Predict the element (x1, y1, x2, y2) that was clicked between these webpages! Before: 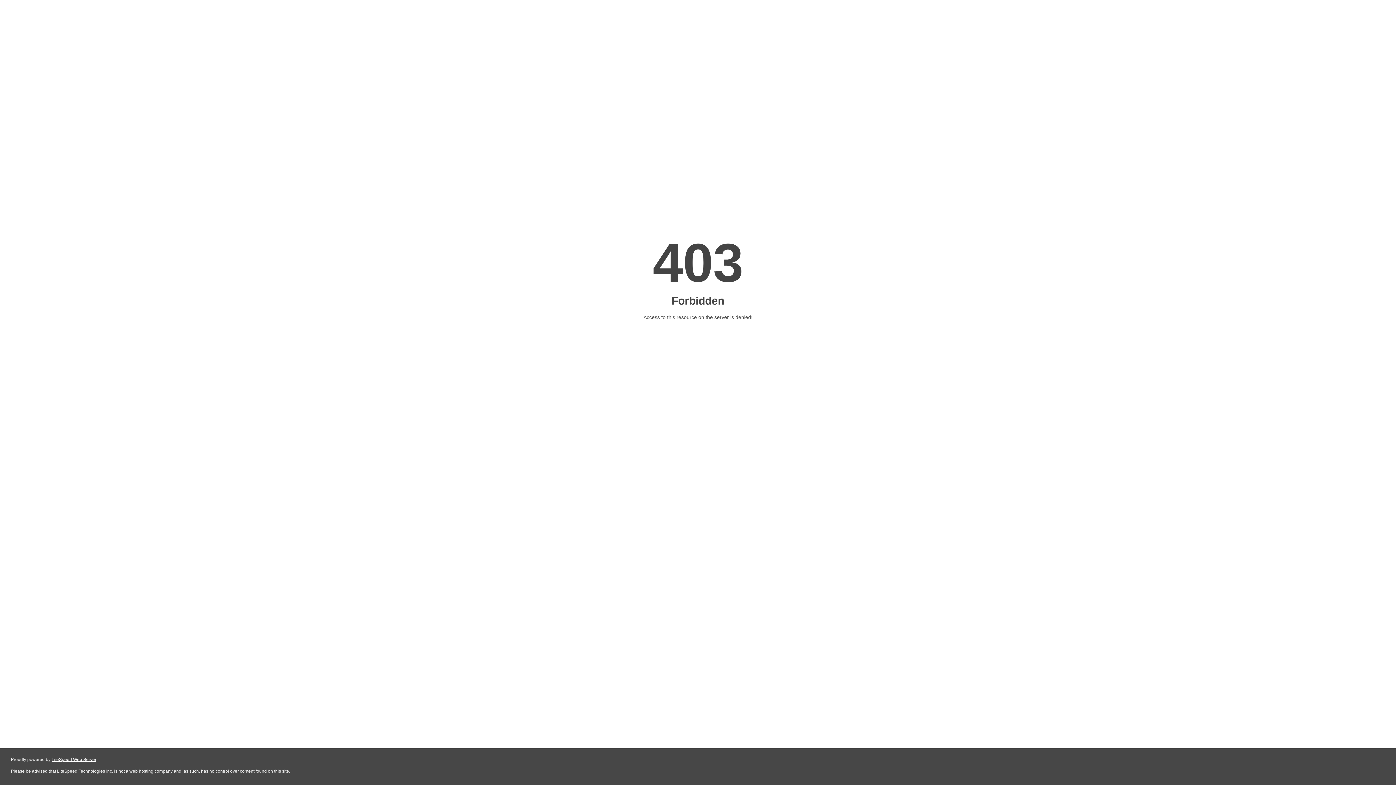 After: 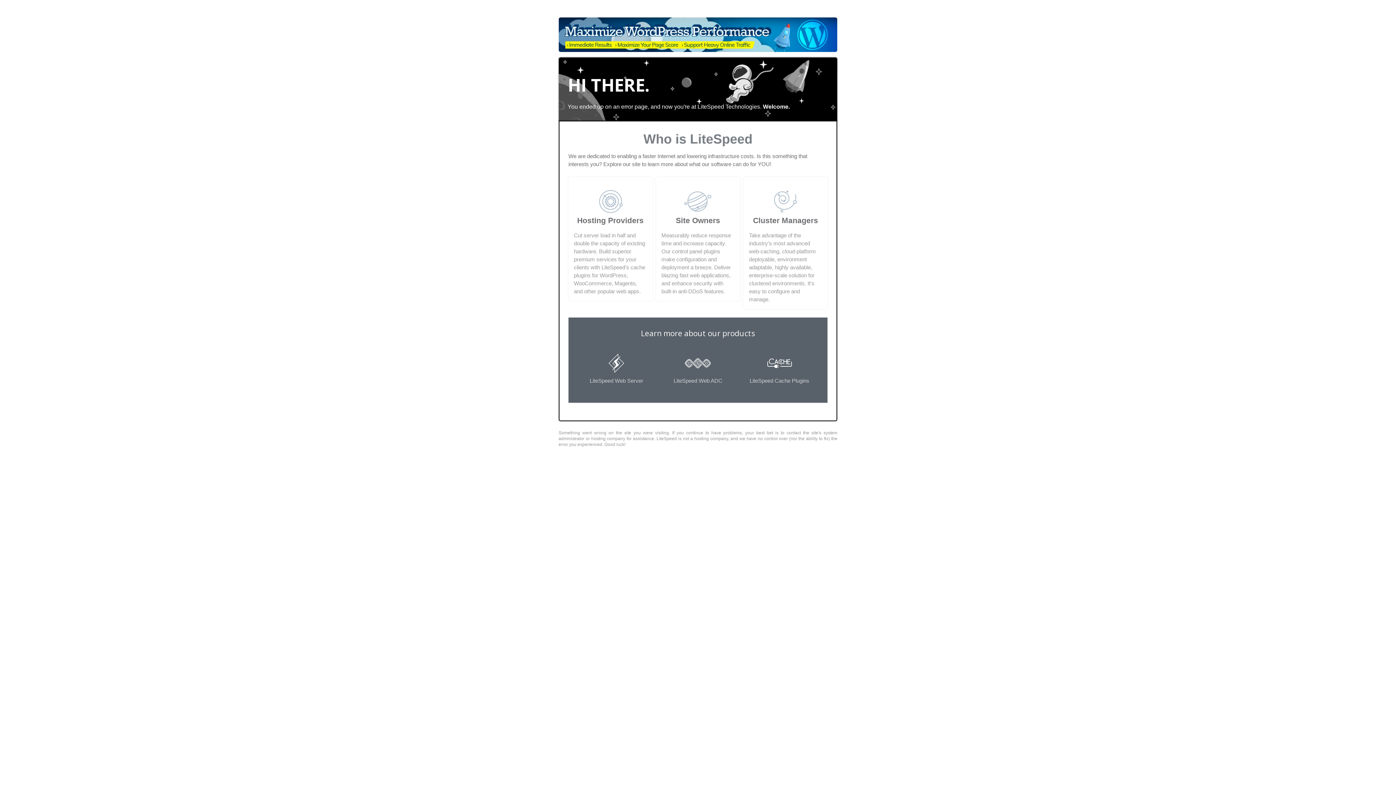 Action: label: LiteSpeed Web Server bbox: (51, 757, 96, 762)